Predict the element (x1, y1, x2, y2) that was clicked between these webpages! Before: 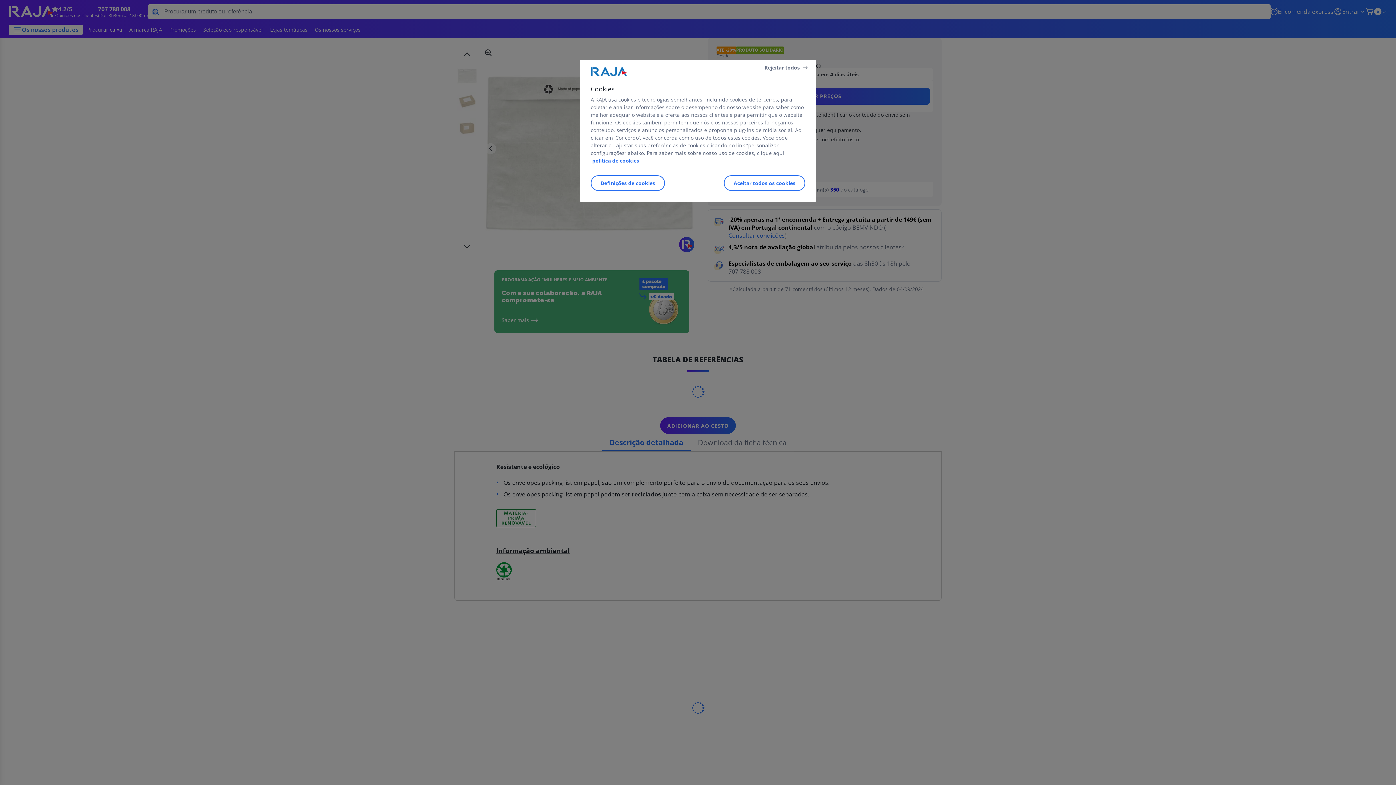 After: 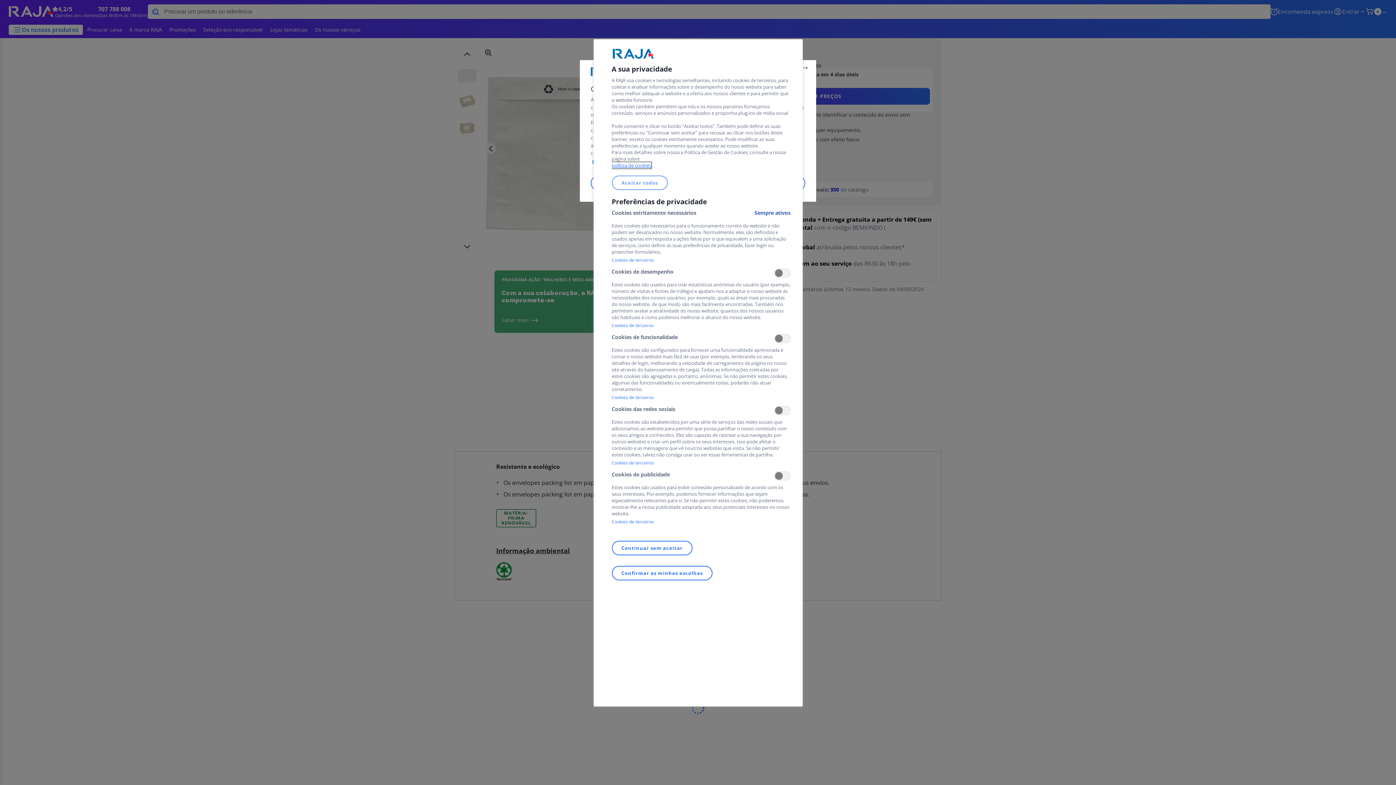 Action: bbox: (590, 175, 665, 191) label: Definições de cookies